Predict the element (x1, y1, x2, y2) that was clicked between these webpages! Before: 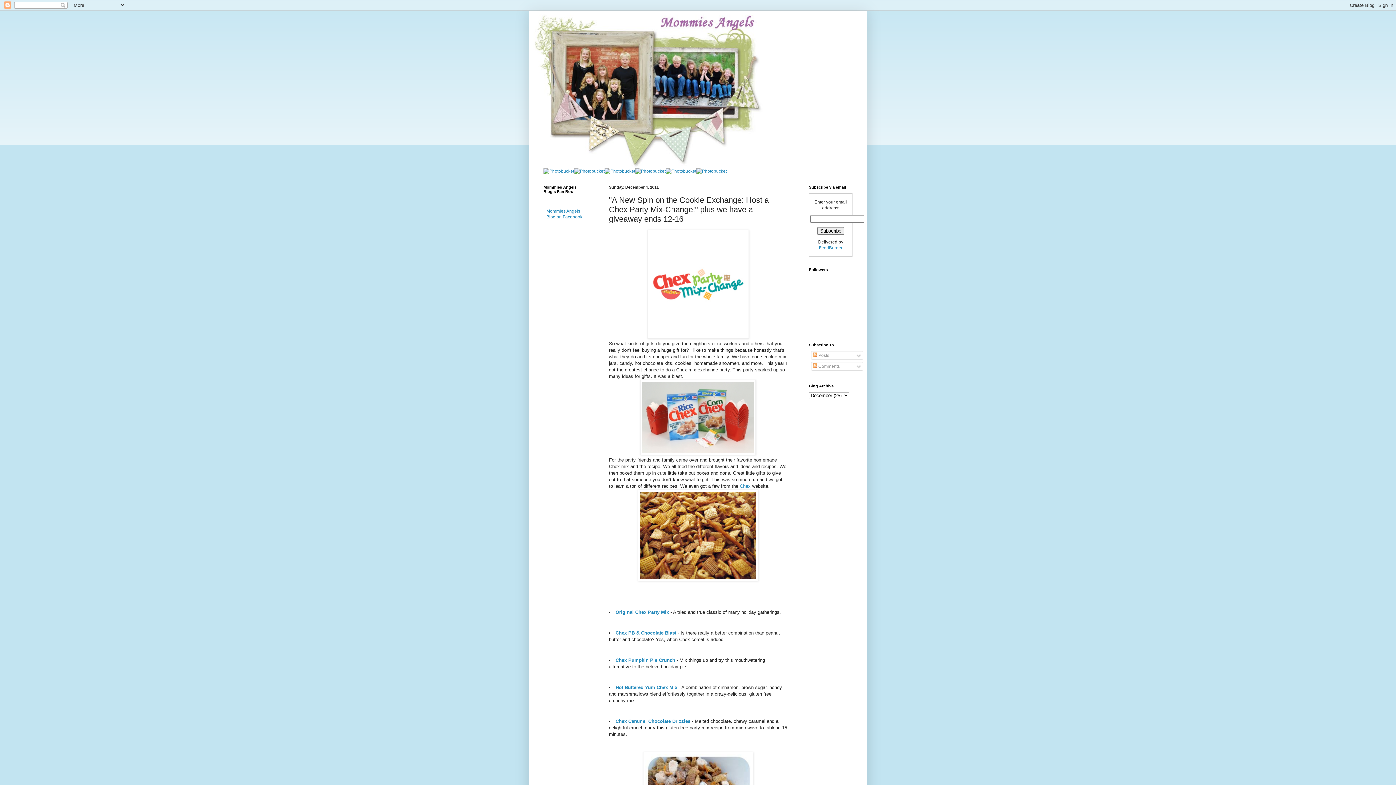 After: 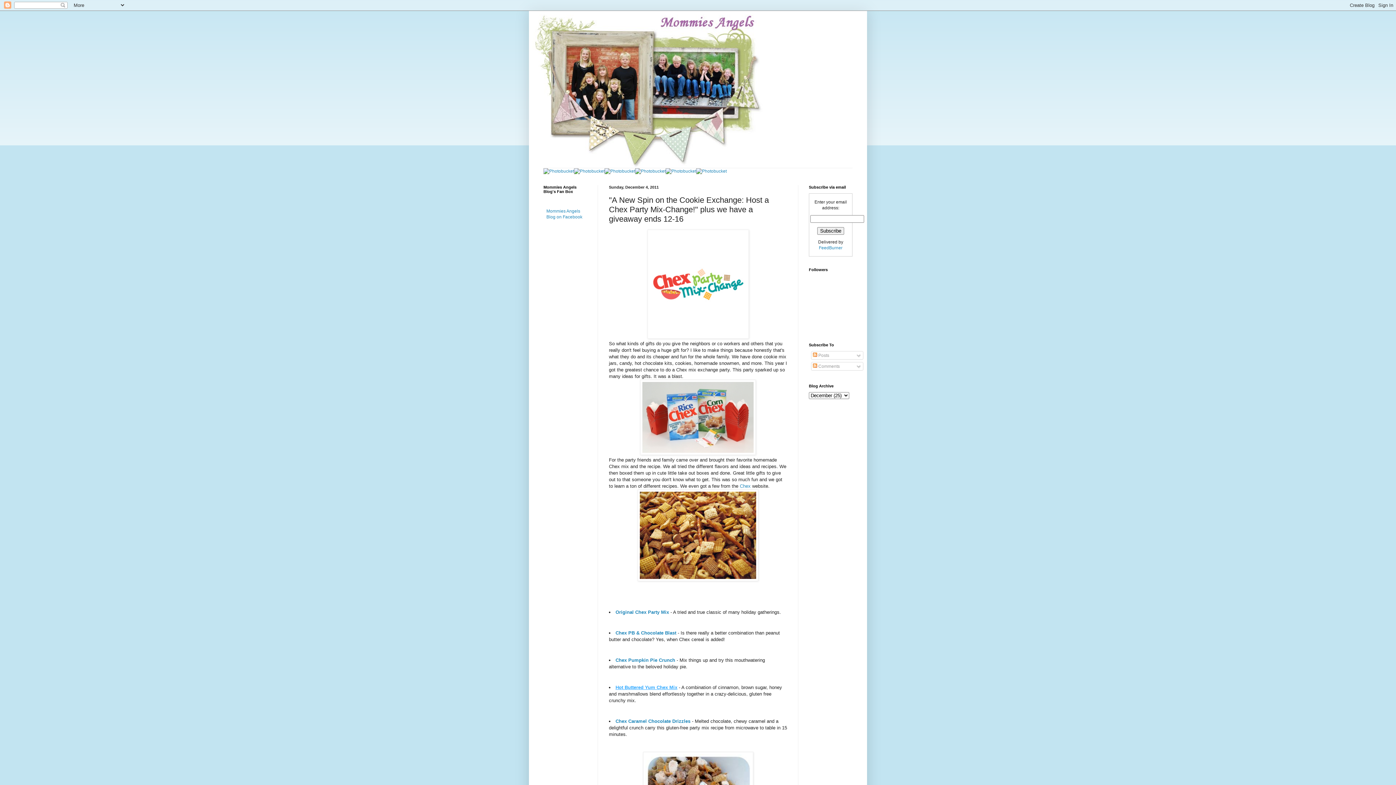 Action: label: Hot Buttered Yum Chex Mix bbox: (615, 684, 677, 690)